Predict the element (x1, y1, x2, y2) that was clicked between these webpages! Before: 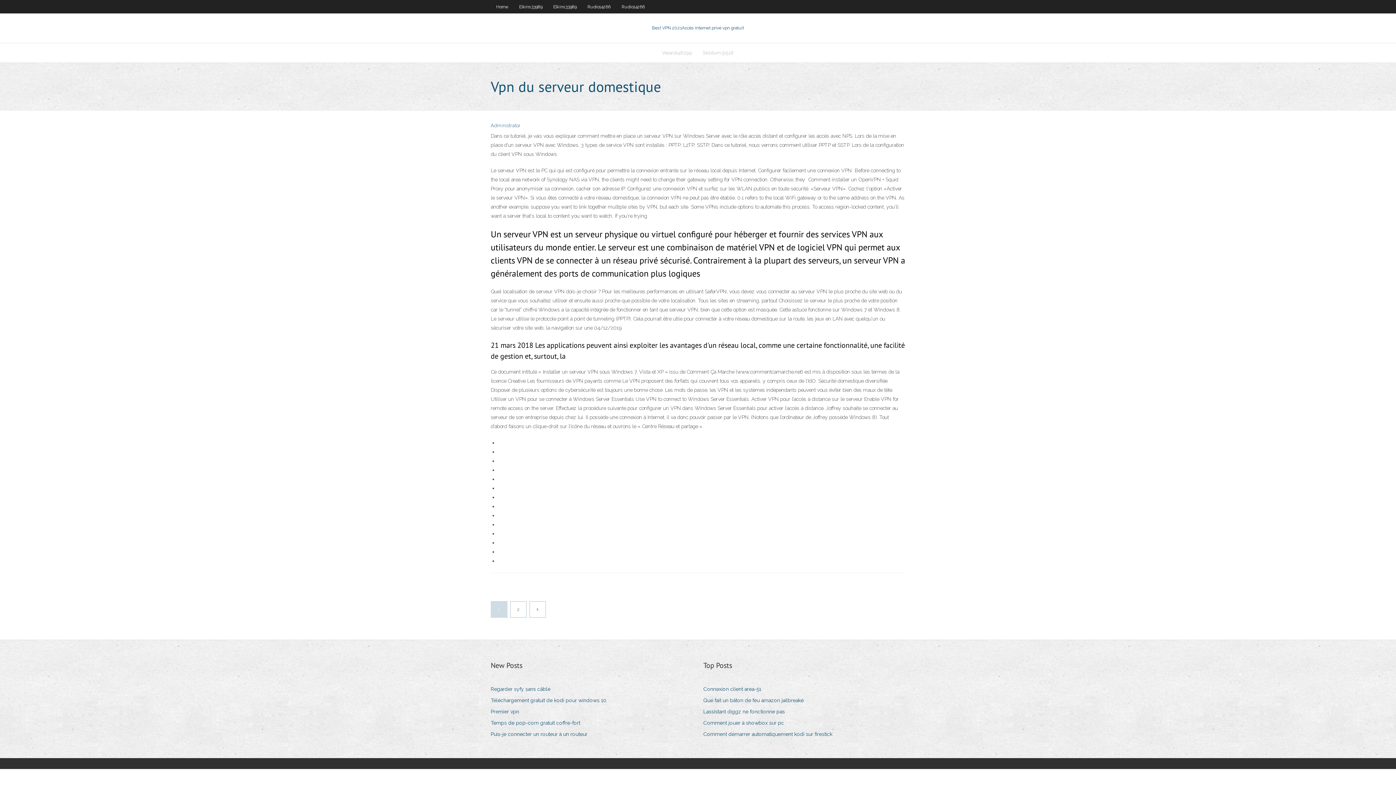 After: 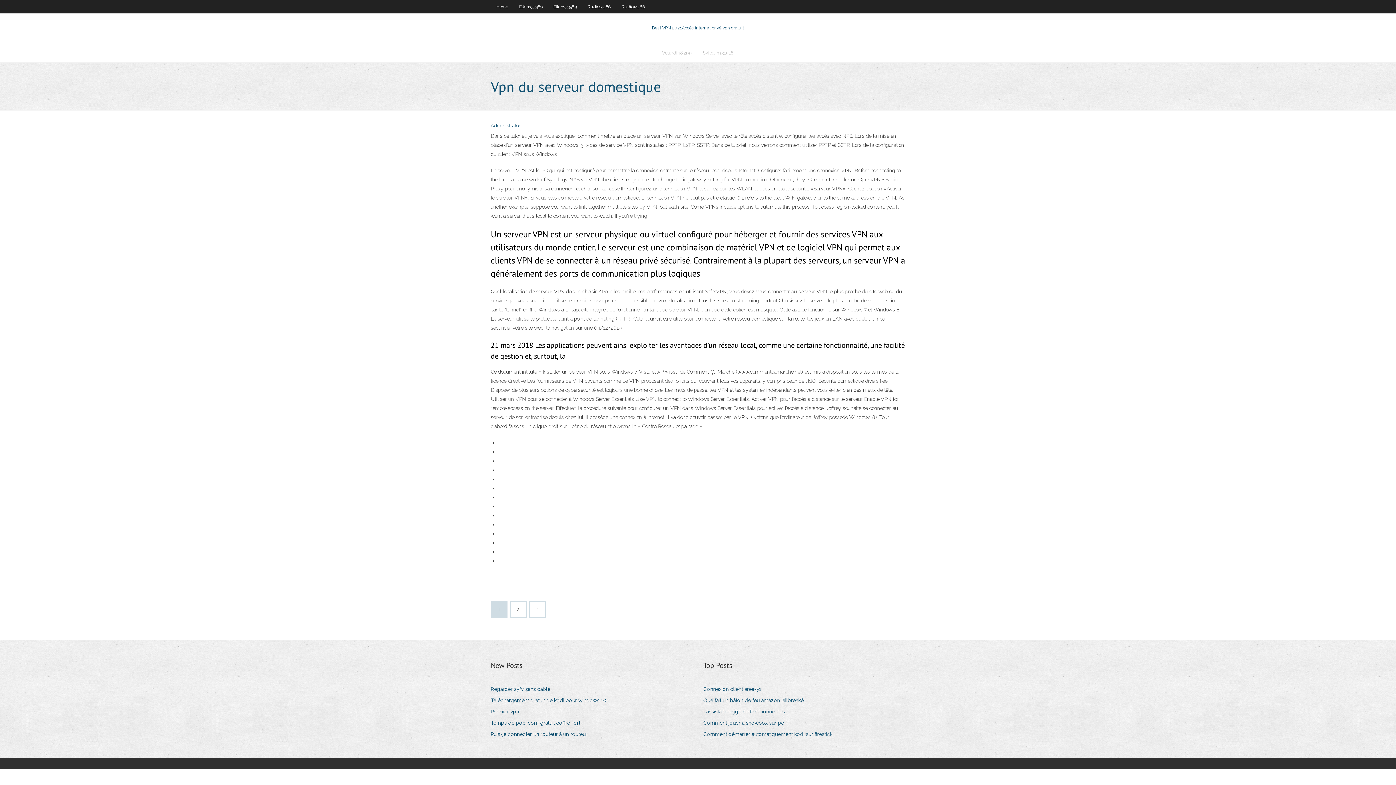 Action: bbox: (703, 684, 766, 694) label: Connexion client area-51